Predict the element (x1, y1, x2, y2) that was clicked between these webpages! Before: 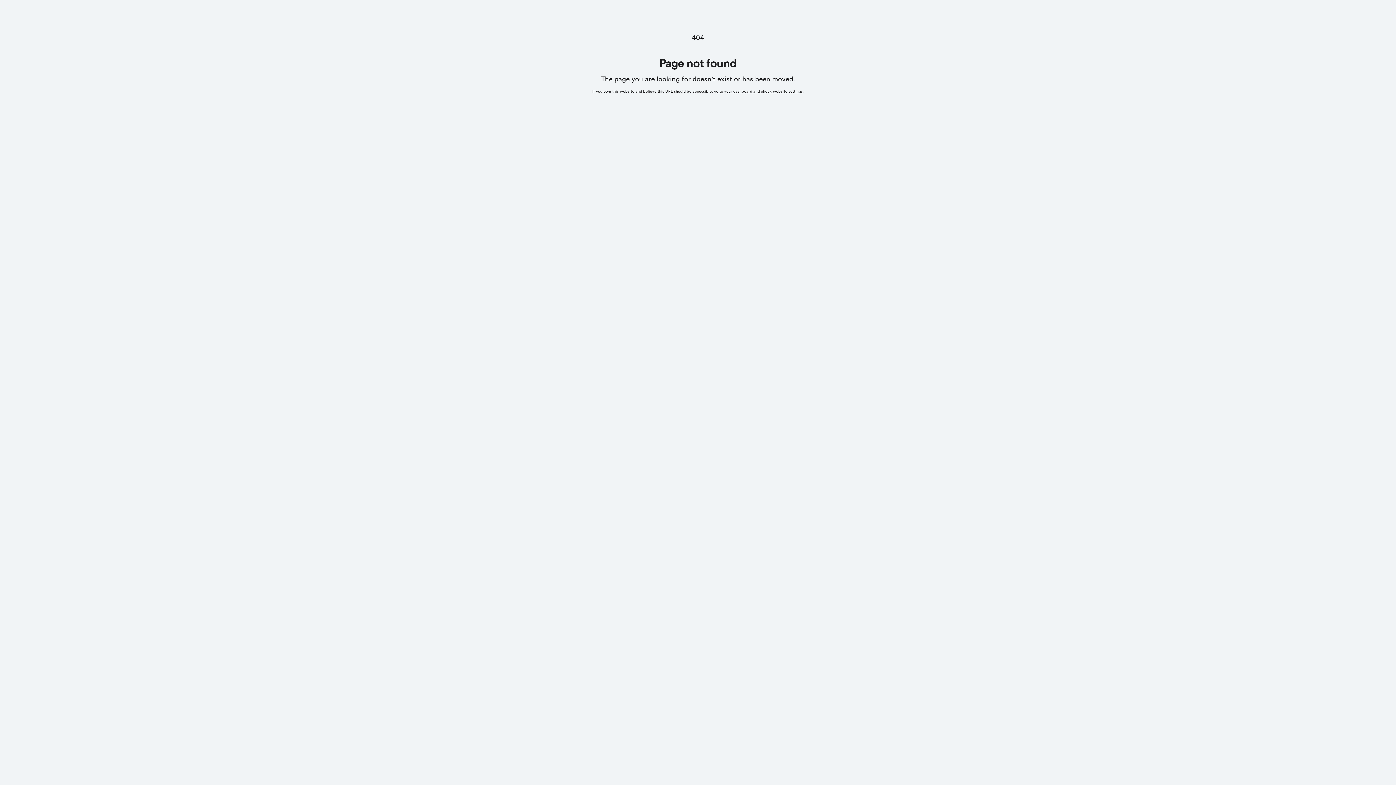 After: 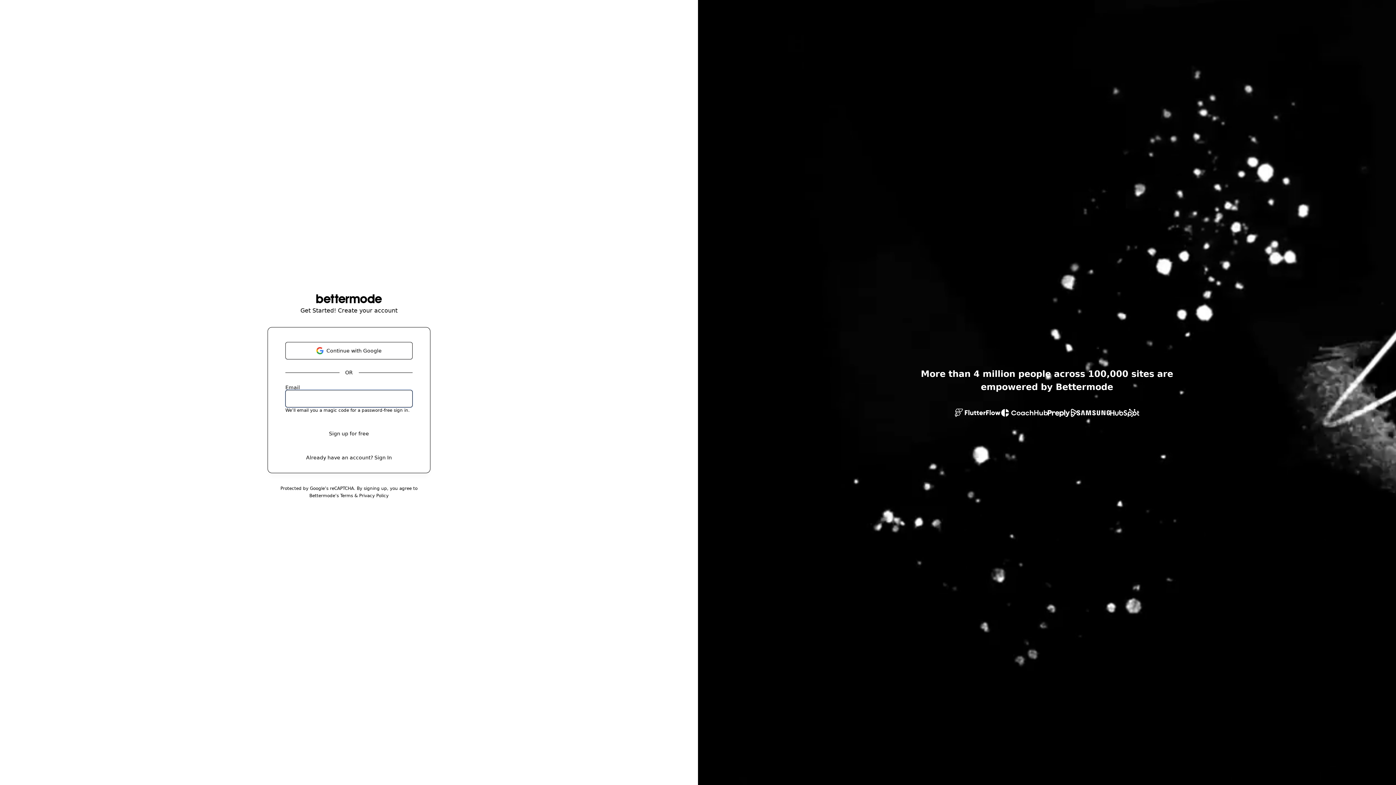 Action: label: go to your dashboard and check website settings bbox: (714, 89, 802, 93)